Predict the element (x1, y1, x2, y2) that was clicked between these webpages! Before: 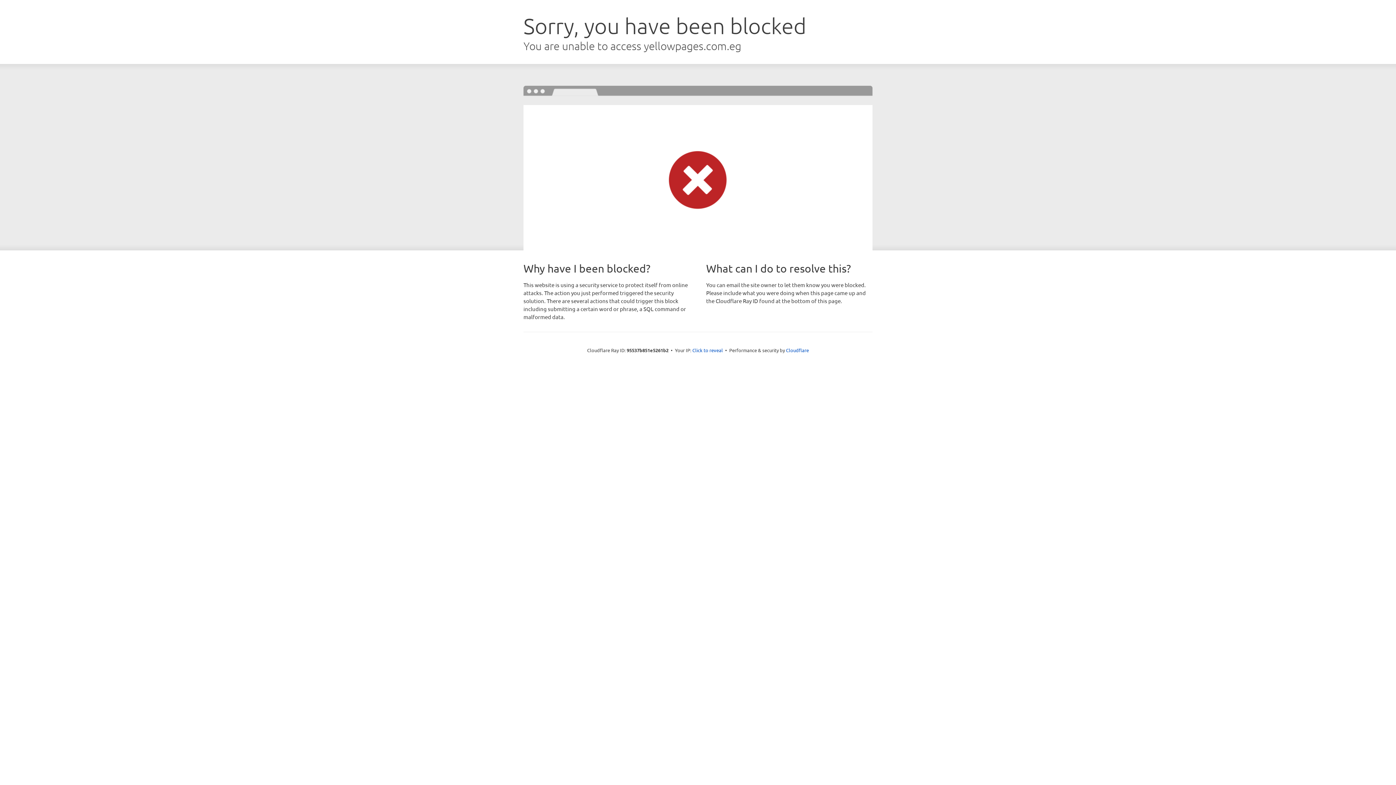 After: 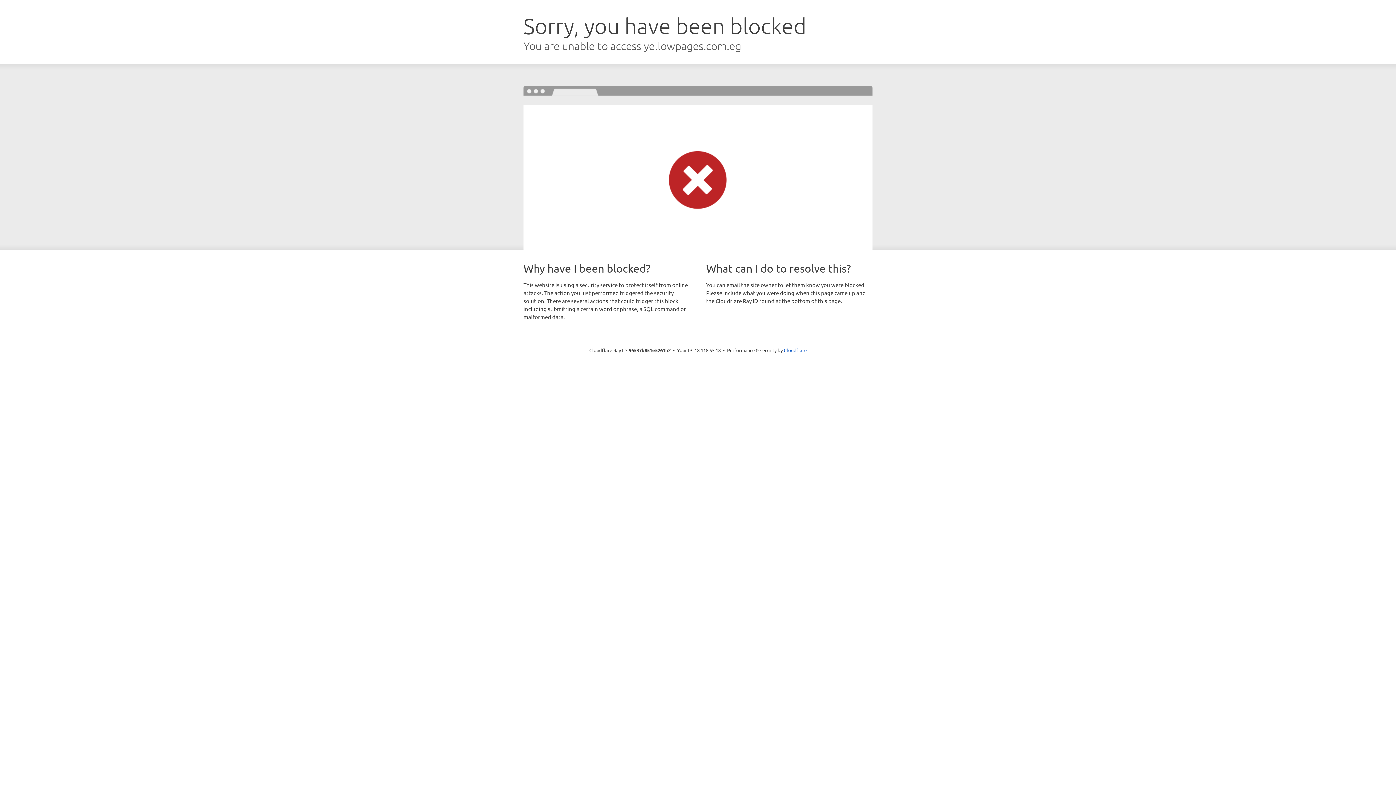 Action: bbox: (692, 346, 723, 353) label: Click to reveal